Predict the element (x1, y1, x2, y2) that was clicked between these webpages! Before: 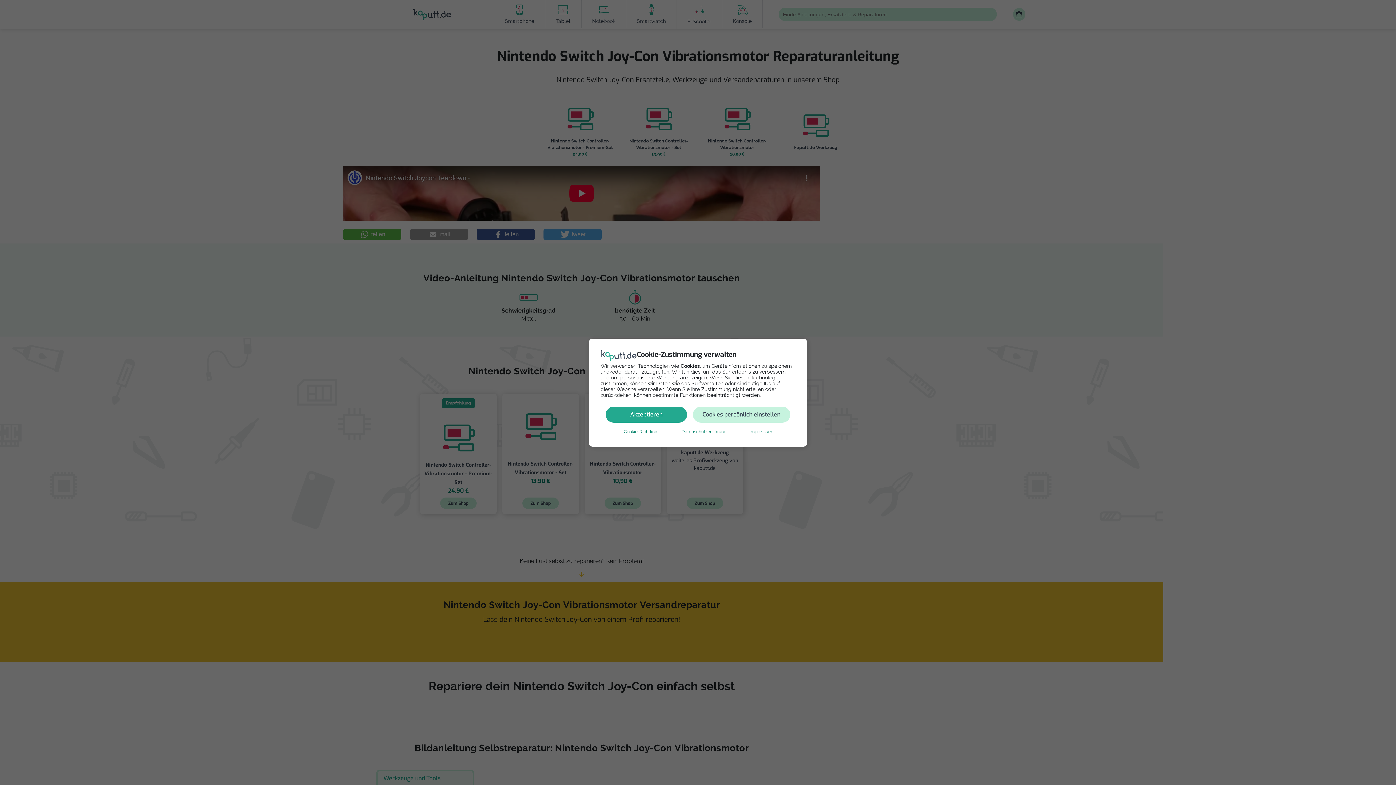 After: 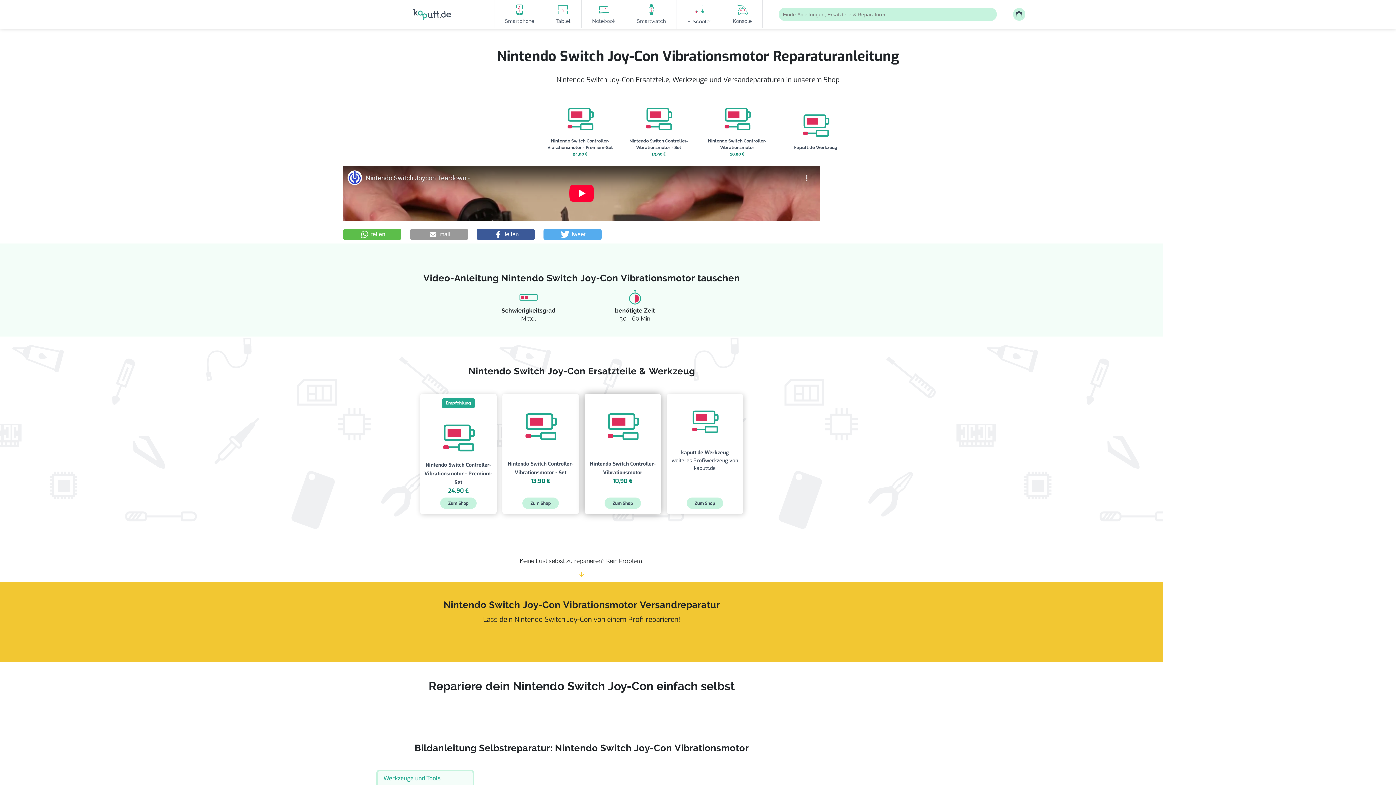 Action: bbox: (605, 406, 687, 422) label: Akzeptieren